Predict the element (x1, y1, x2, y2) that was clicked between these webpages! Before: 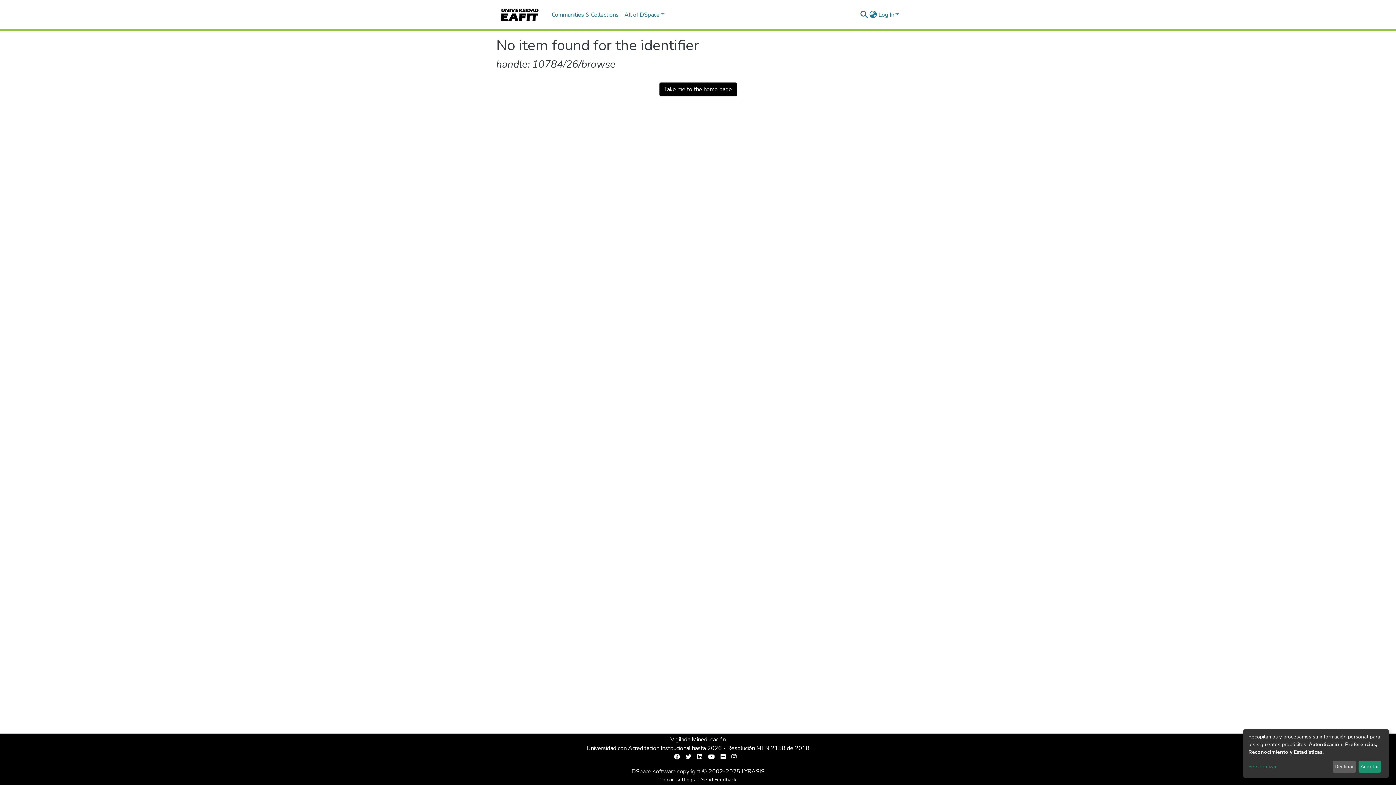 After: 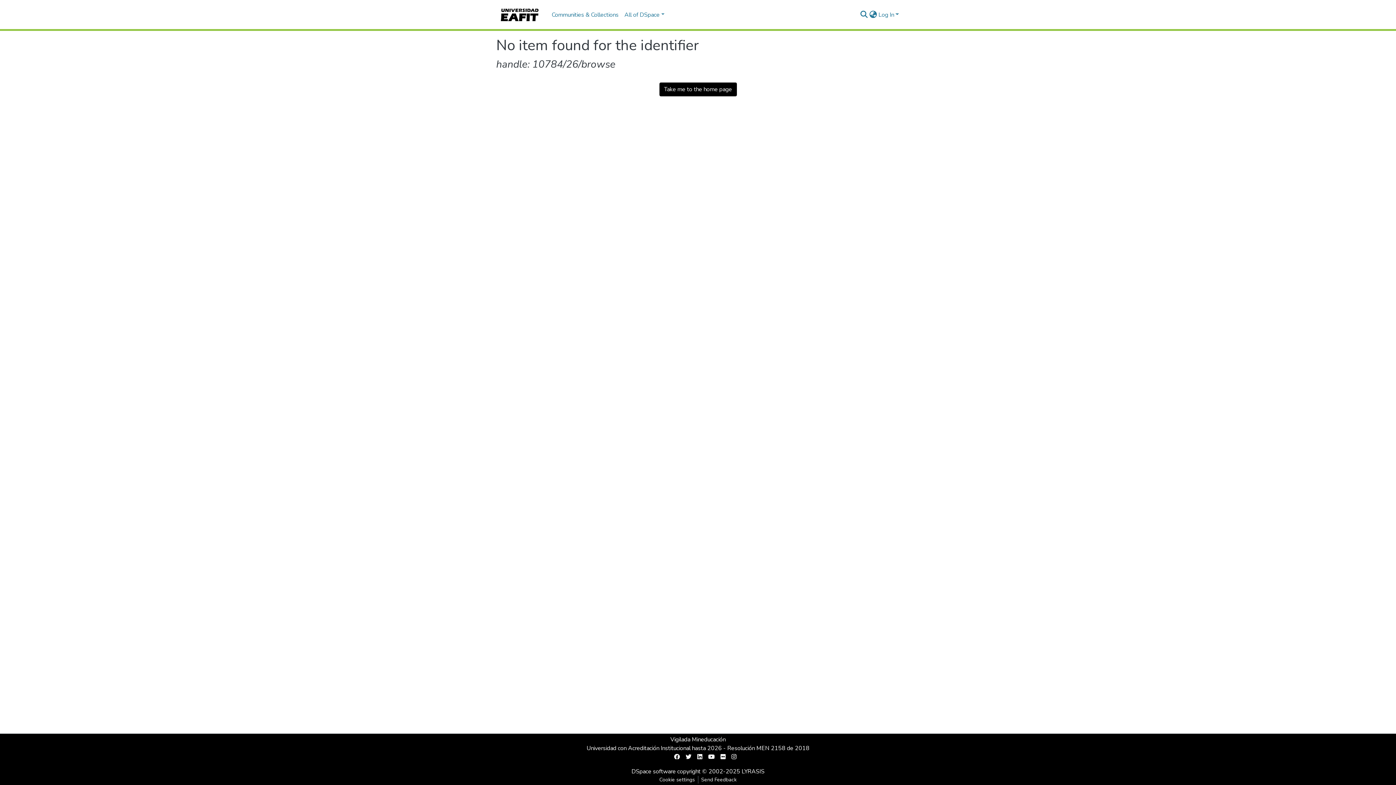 Action: label: Aceptar bbox: (1358, 761, 1381, 773)